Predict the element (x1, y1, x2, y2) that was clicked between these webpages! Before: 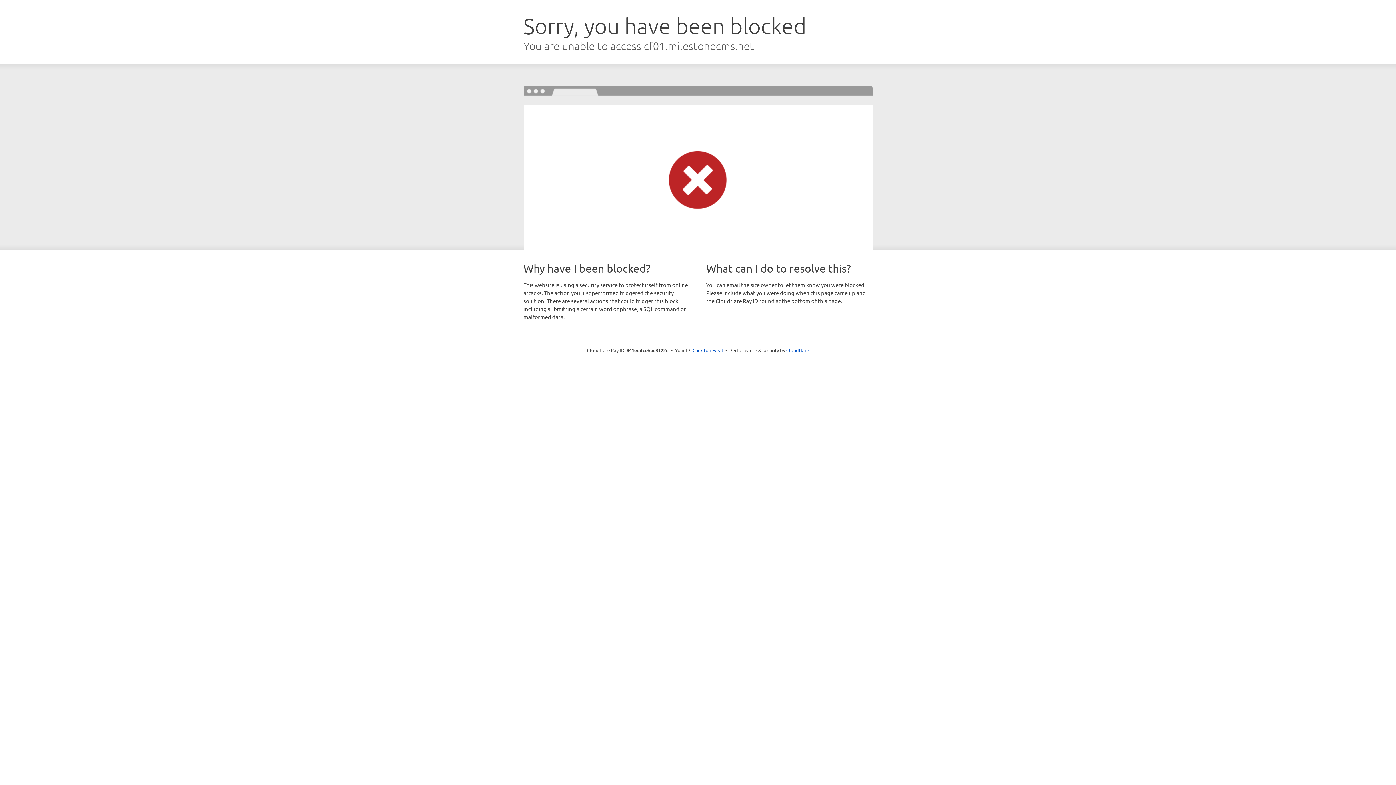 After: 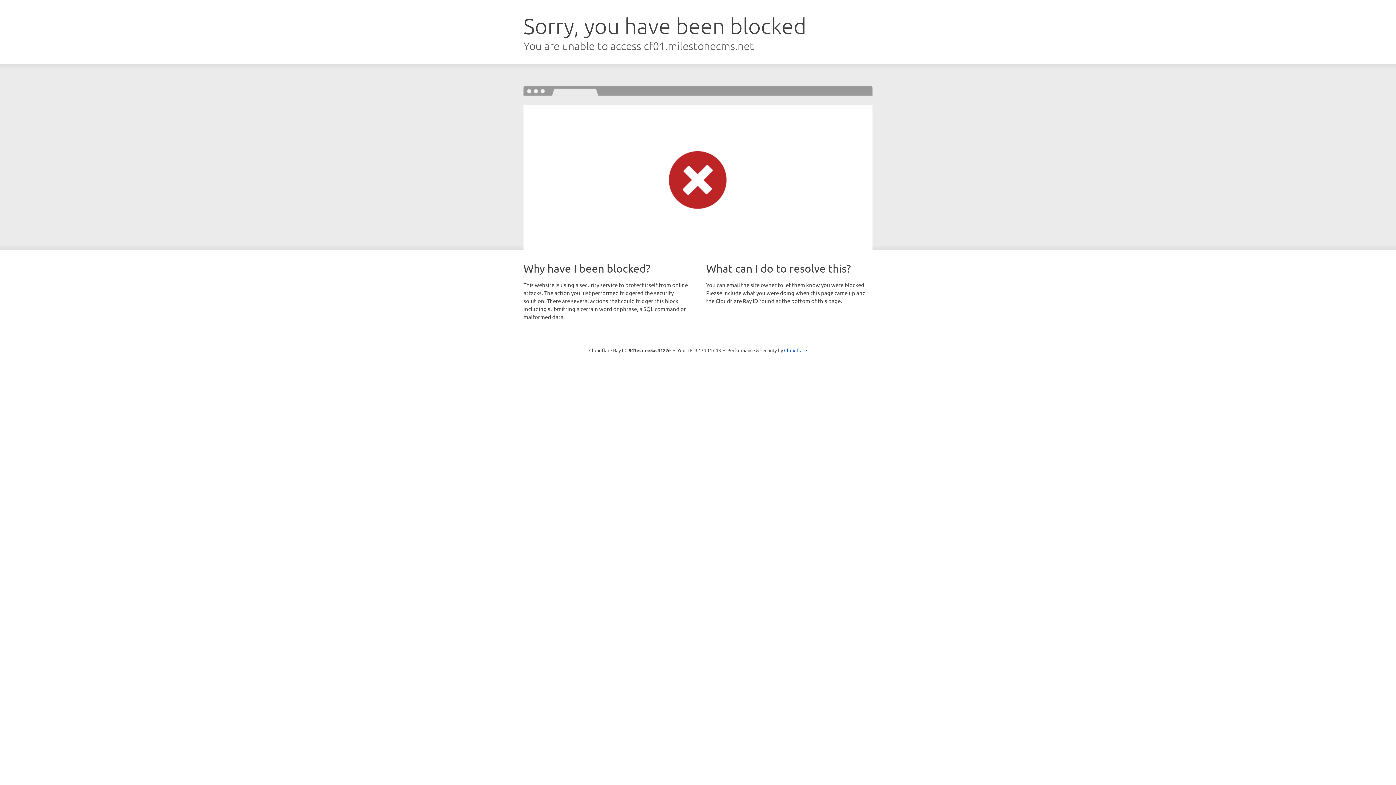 Action: label: Click to reveal bbox: (692, 346, 723, 353)